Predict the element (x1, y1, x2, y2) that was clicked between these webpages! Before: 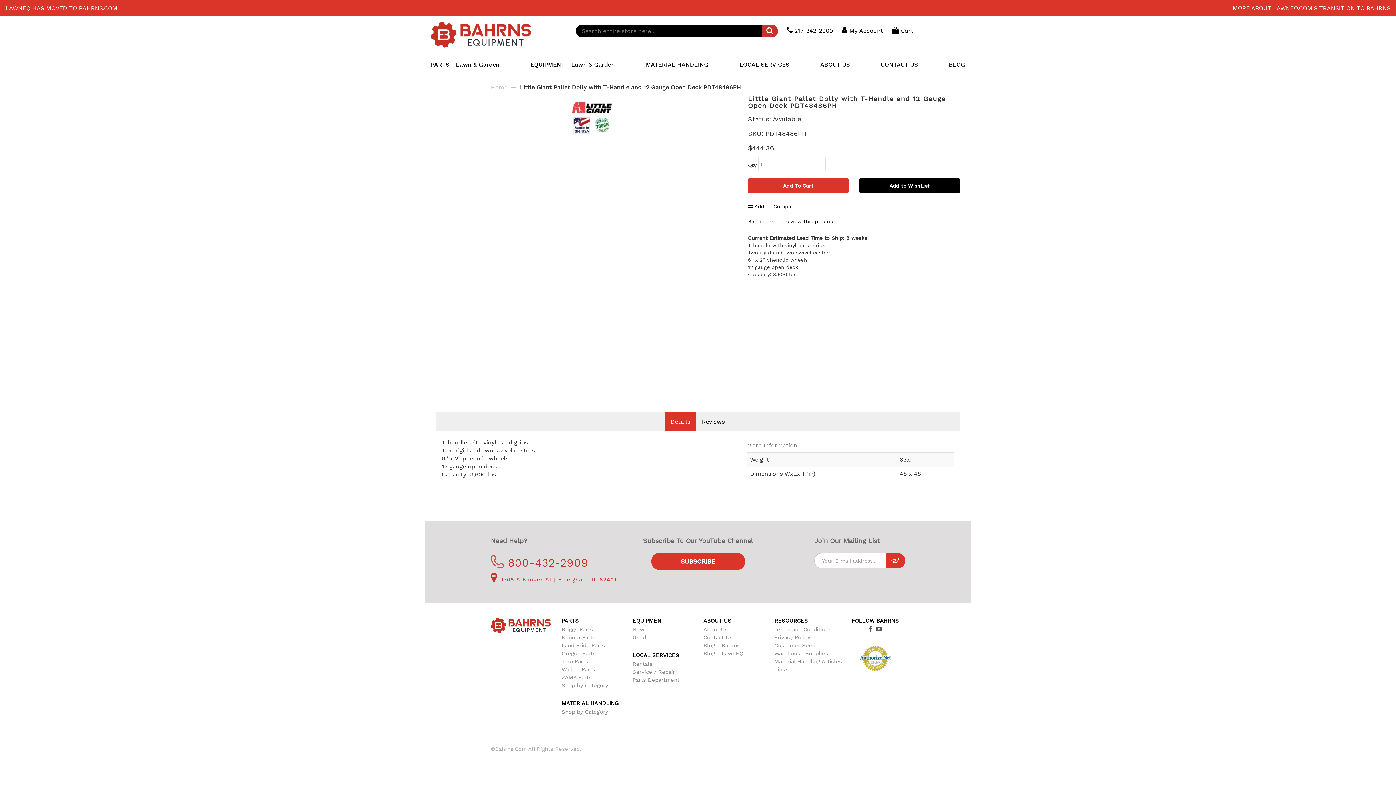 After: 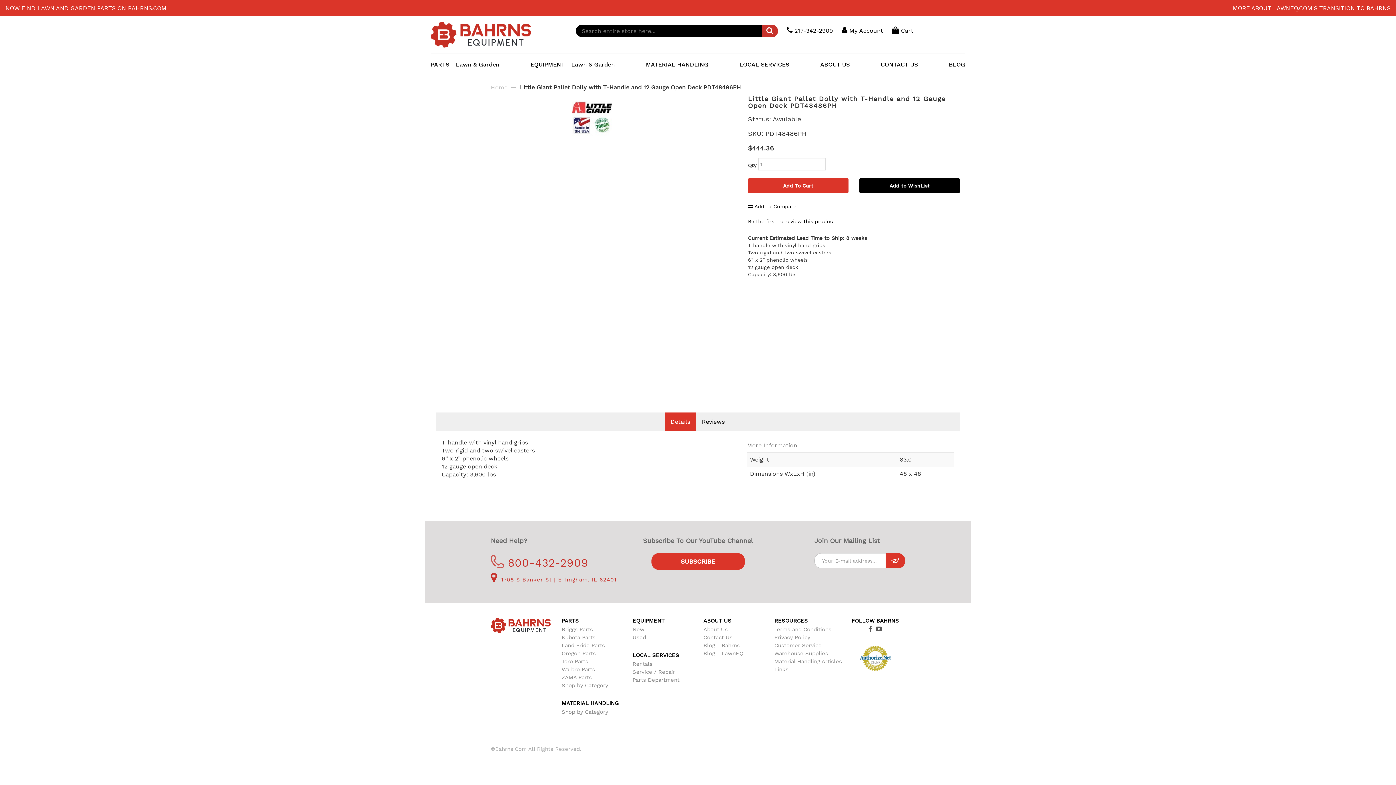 Action: bbox: (859, 602, 891, 609)